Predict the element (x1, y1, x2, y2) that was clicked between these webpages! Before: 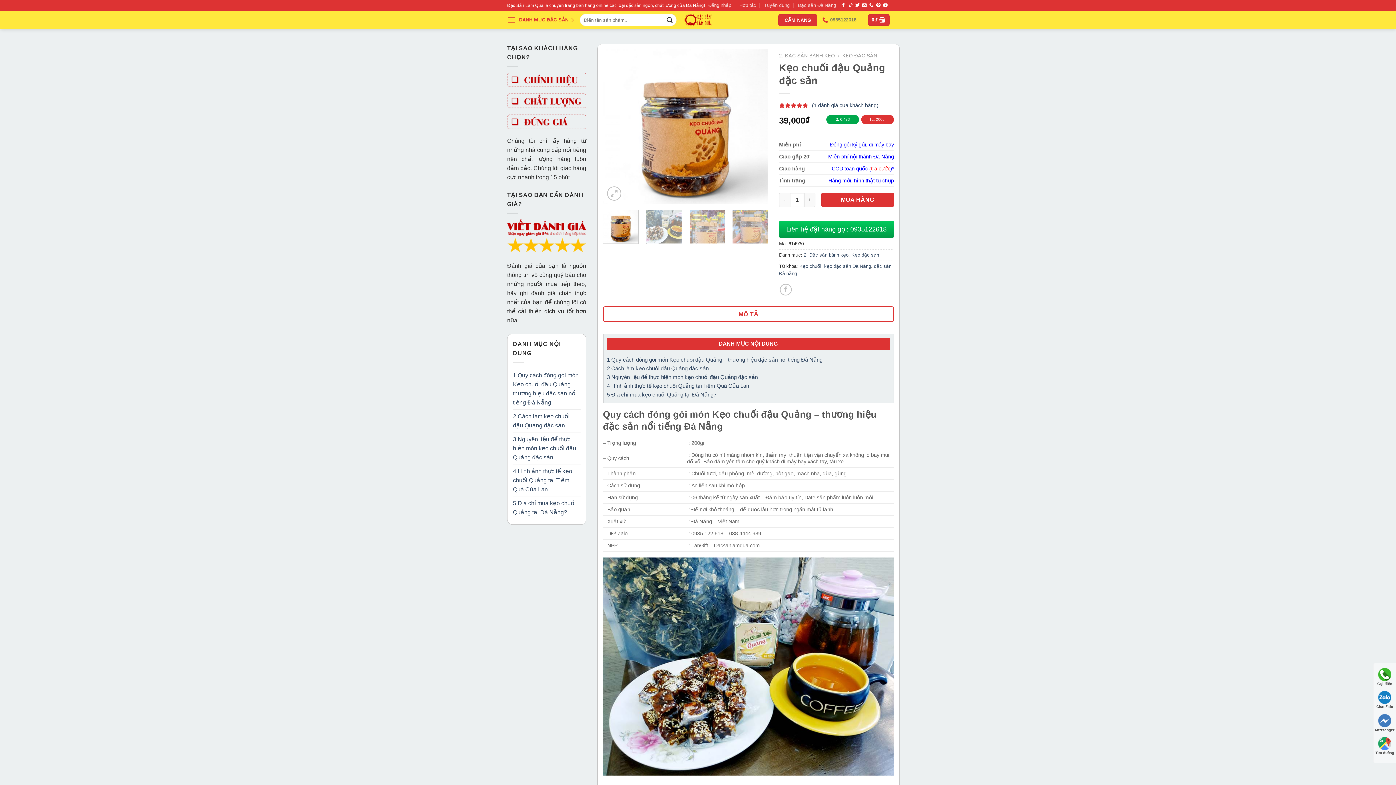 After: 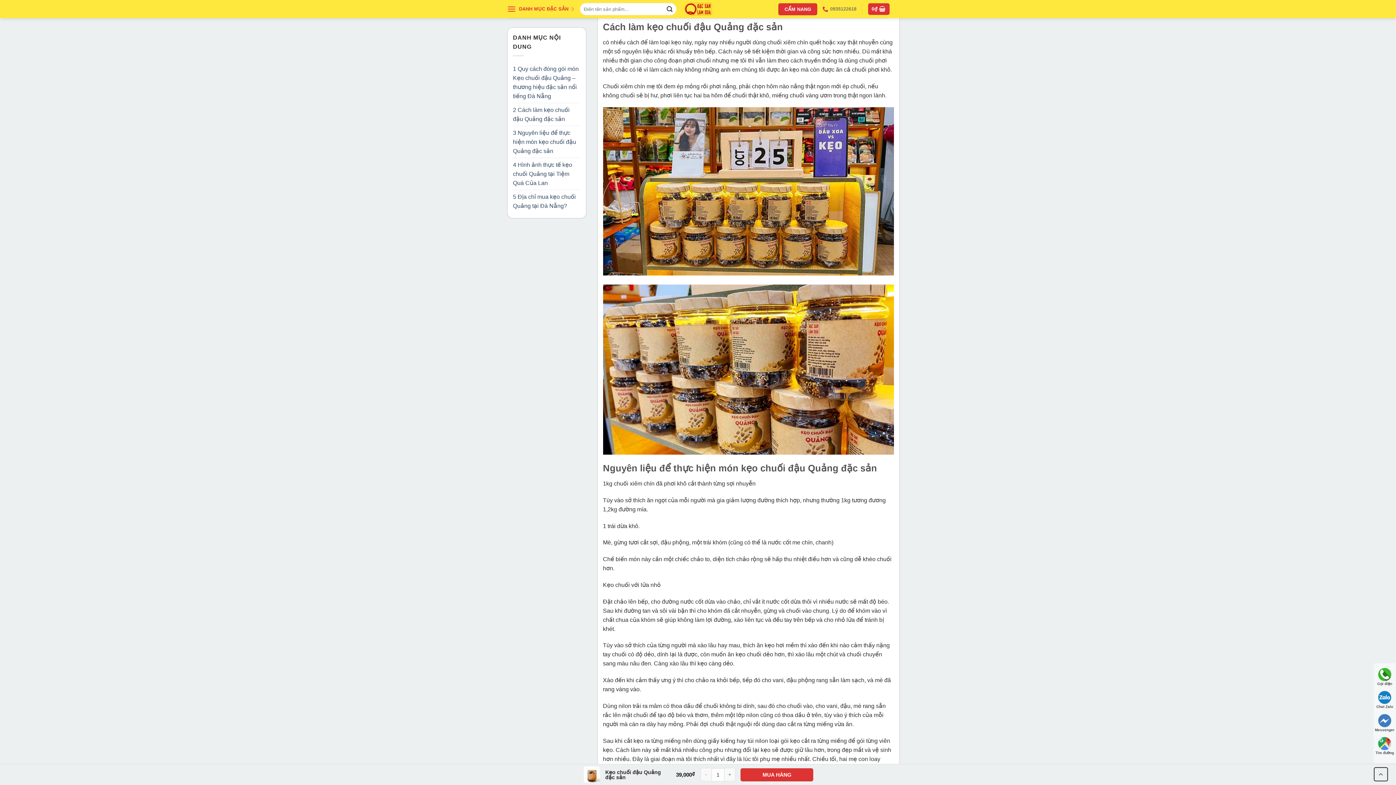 Action: bbox: (513, 409, 580, 432) label: 2 Cách làm kẹo chuối đậu Quảng đặc sản